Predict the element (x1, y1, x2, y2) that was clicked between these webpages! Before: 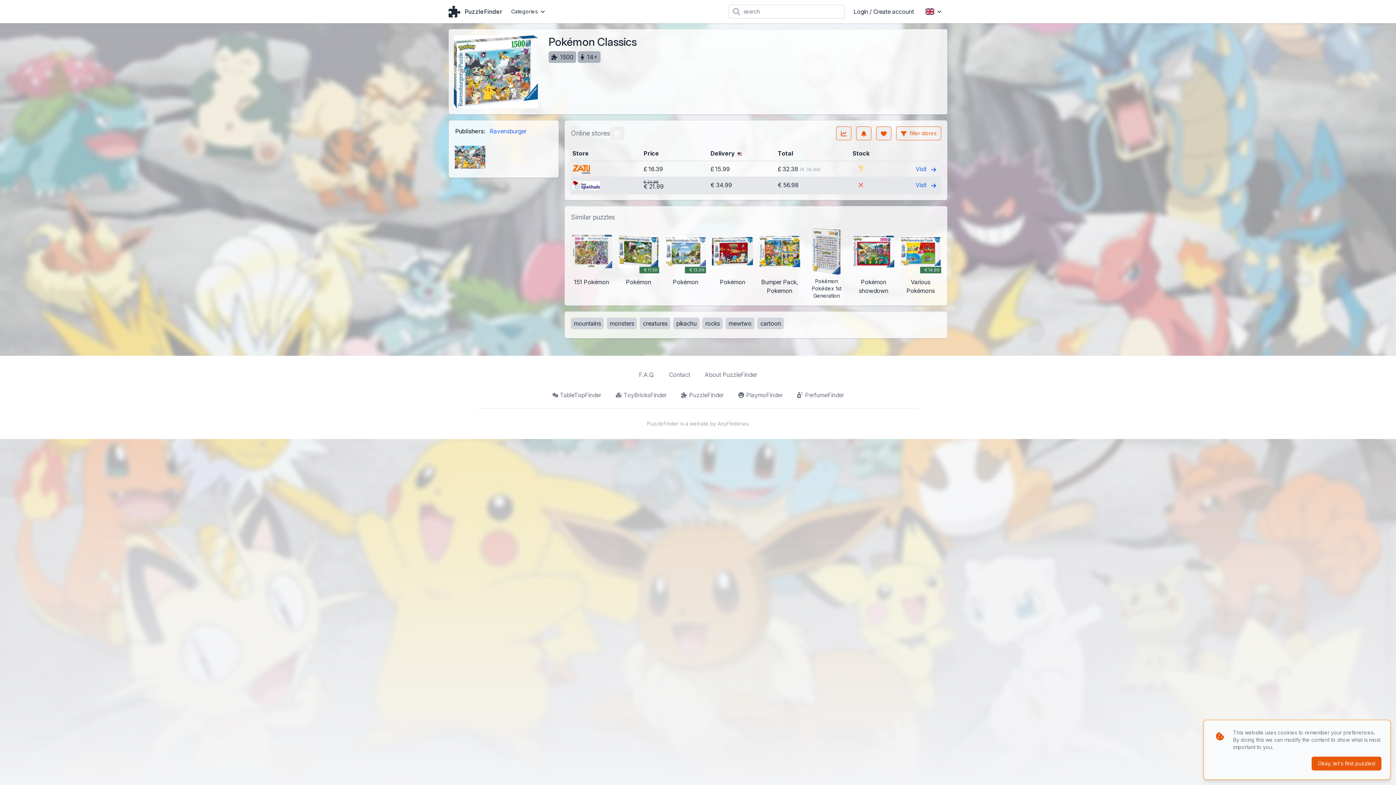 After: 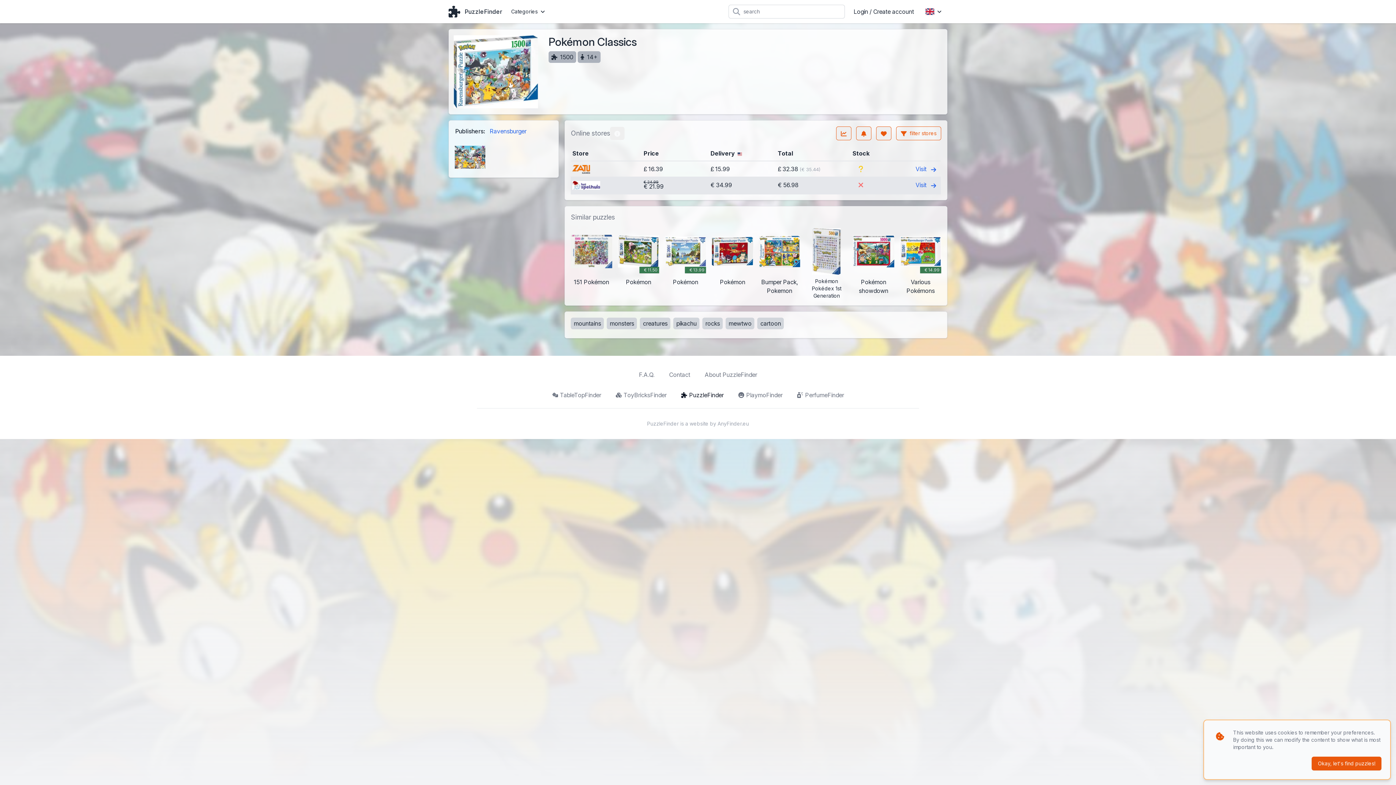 Action: label: PuzzleFinder bbox: (674, 387, 731, 402)